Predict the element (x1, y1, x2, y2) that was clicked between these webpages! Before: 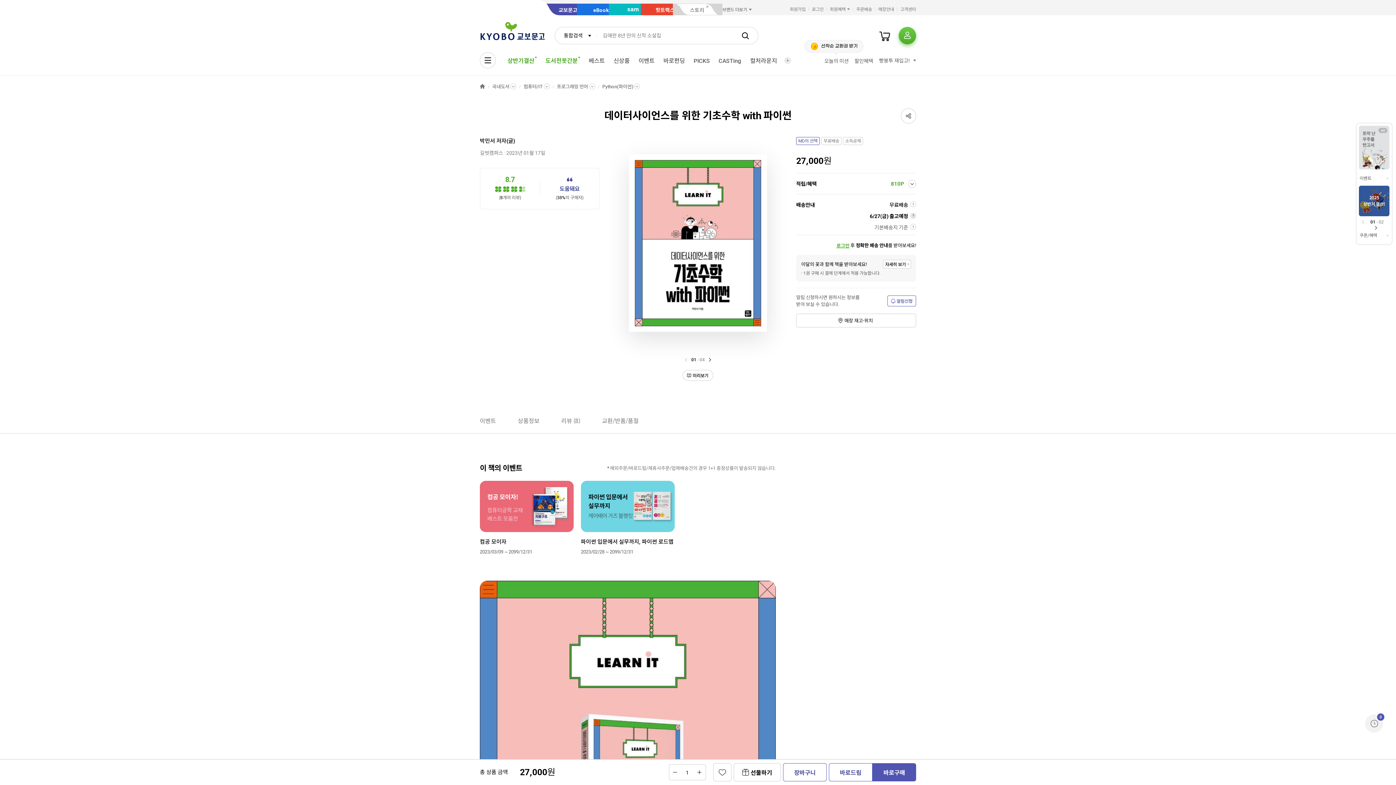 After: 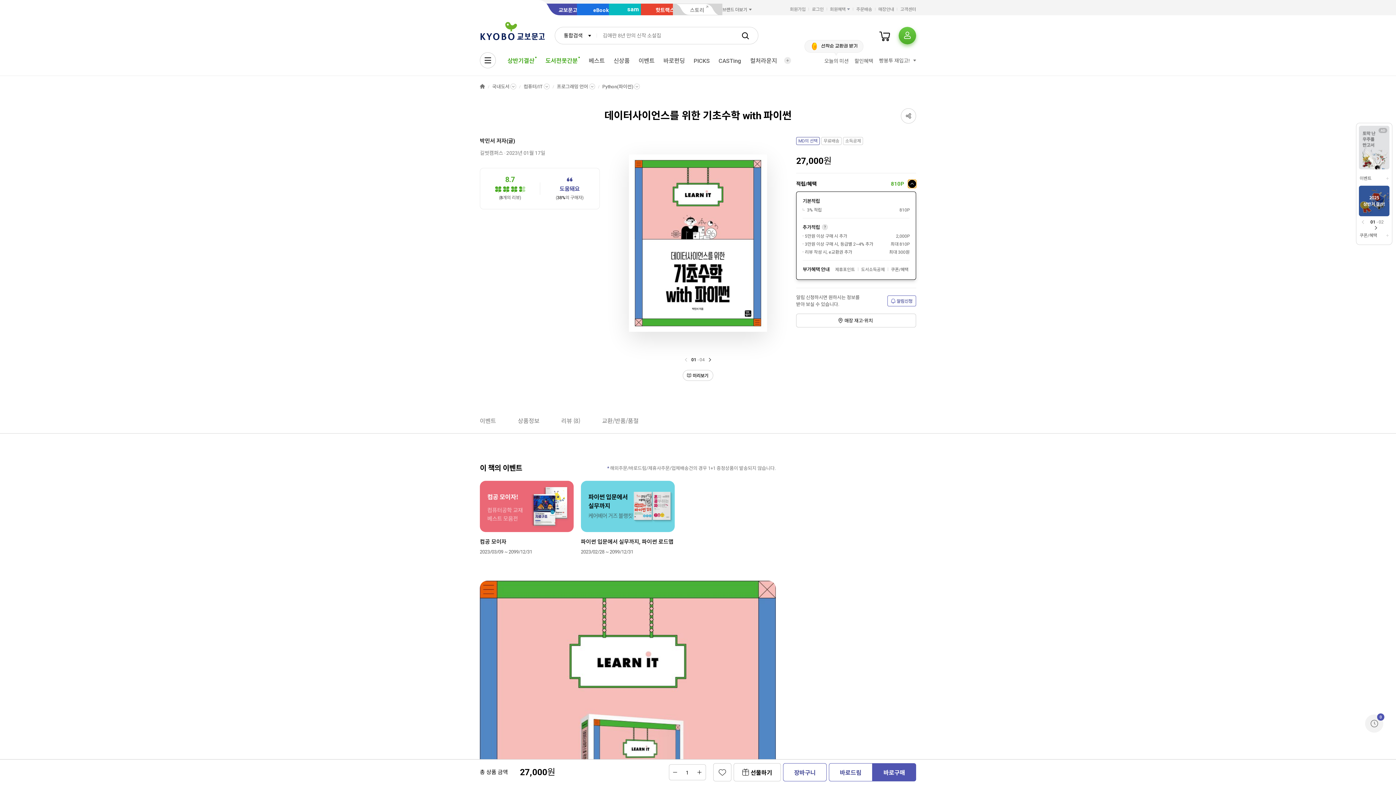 Action: bbox: (908, 180, 916, 188)